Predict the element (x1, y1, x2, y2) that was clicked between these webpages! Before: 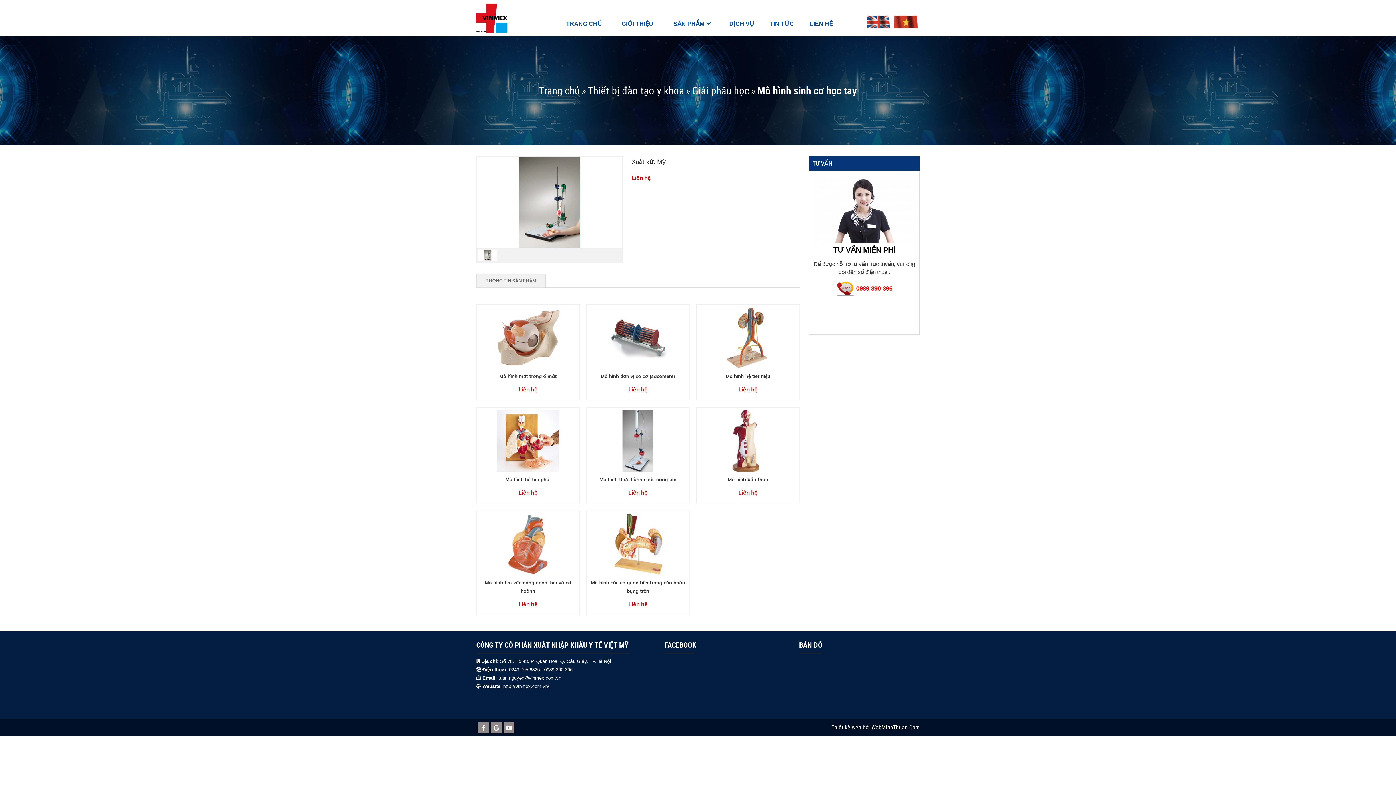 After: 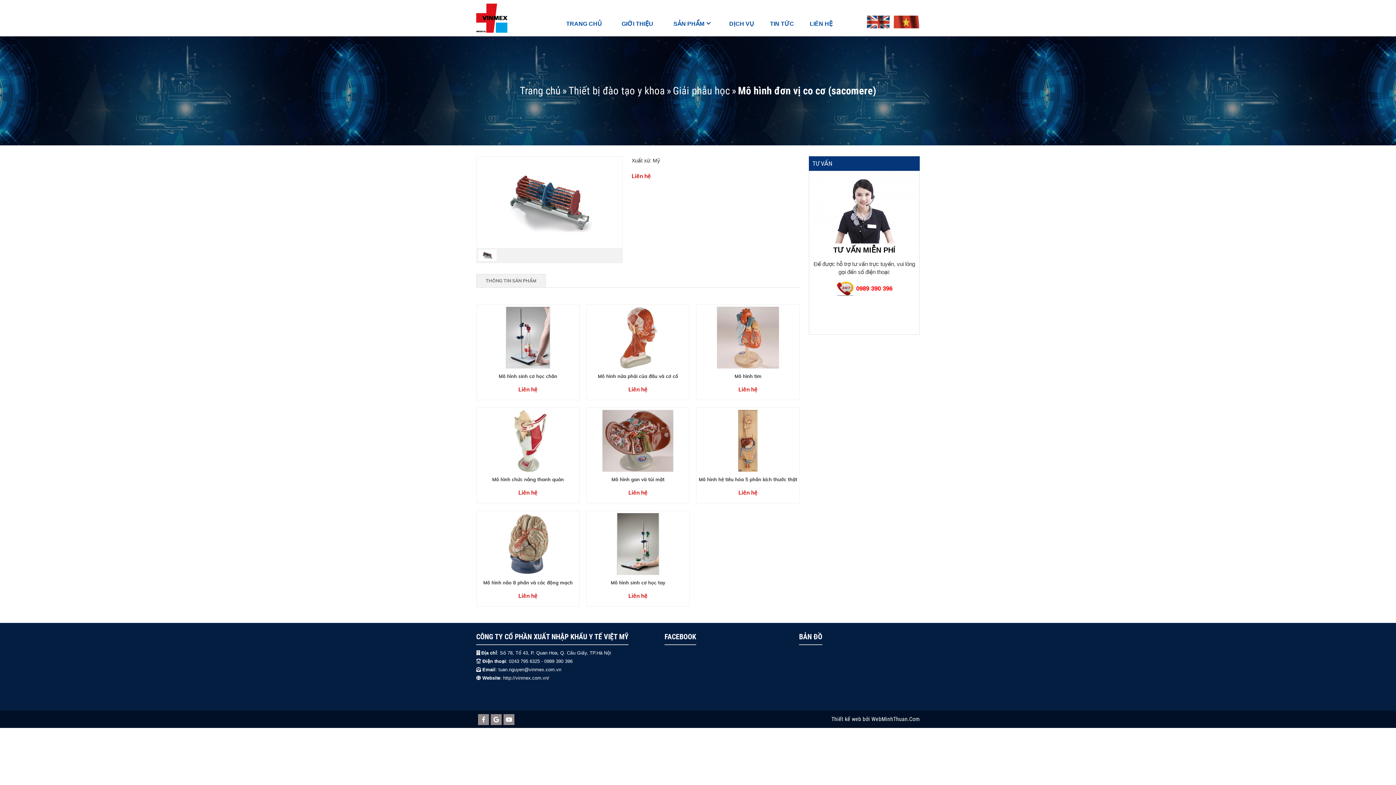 Action: bbox: (588, 363, 687, 369)